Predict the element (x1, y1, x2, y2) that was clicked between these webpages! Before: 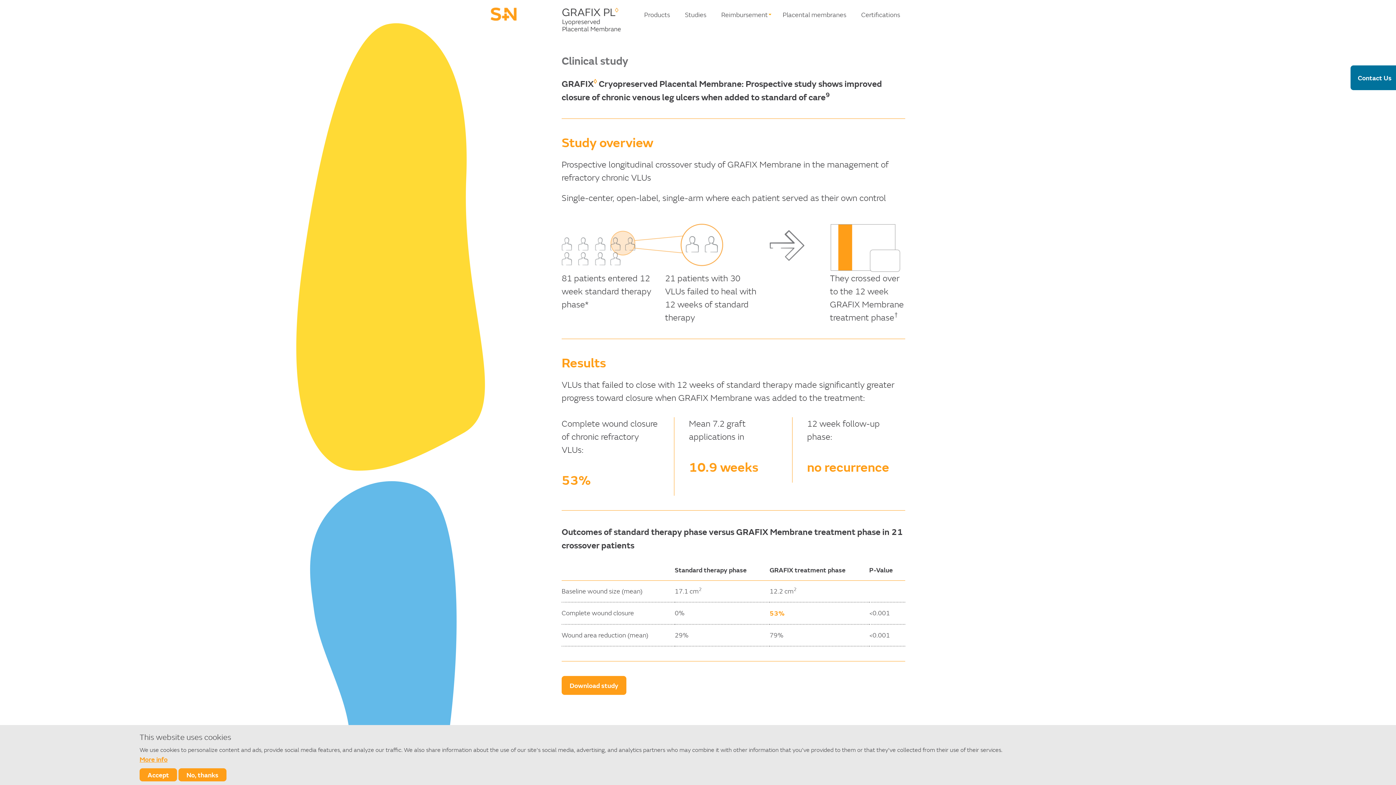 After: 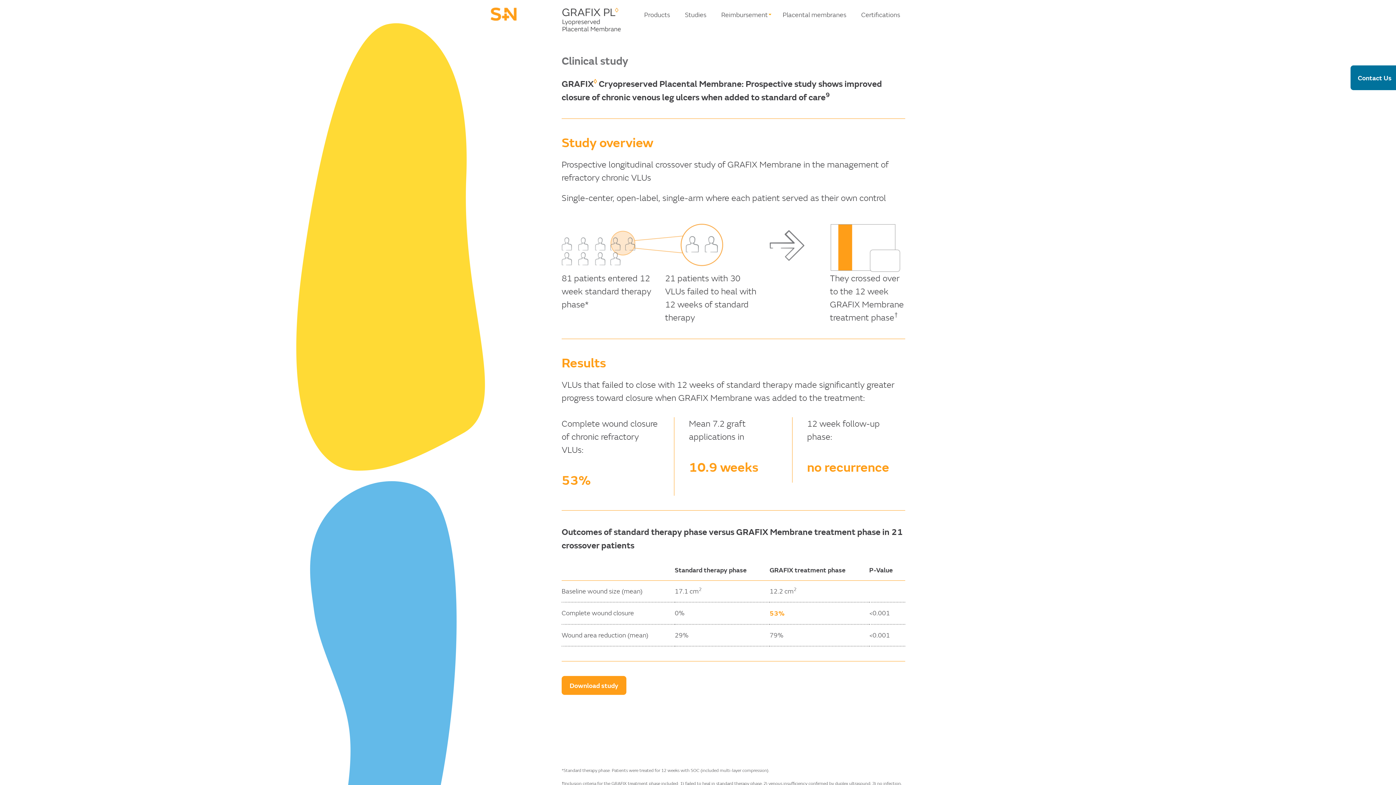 Action: label: No, thanks bbox: (178, 768, 226, 781)